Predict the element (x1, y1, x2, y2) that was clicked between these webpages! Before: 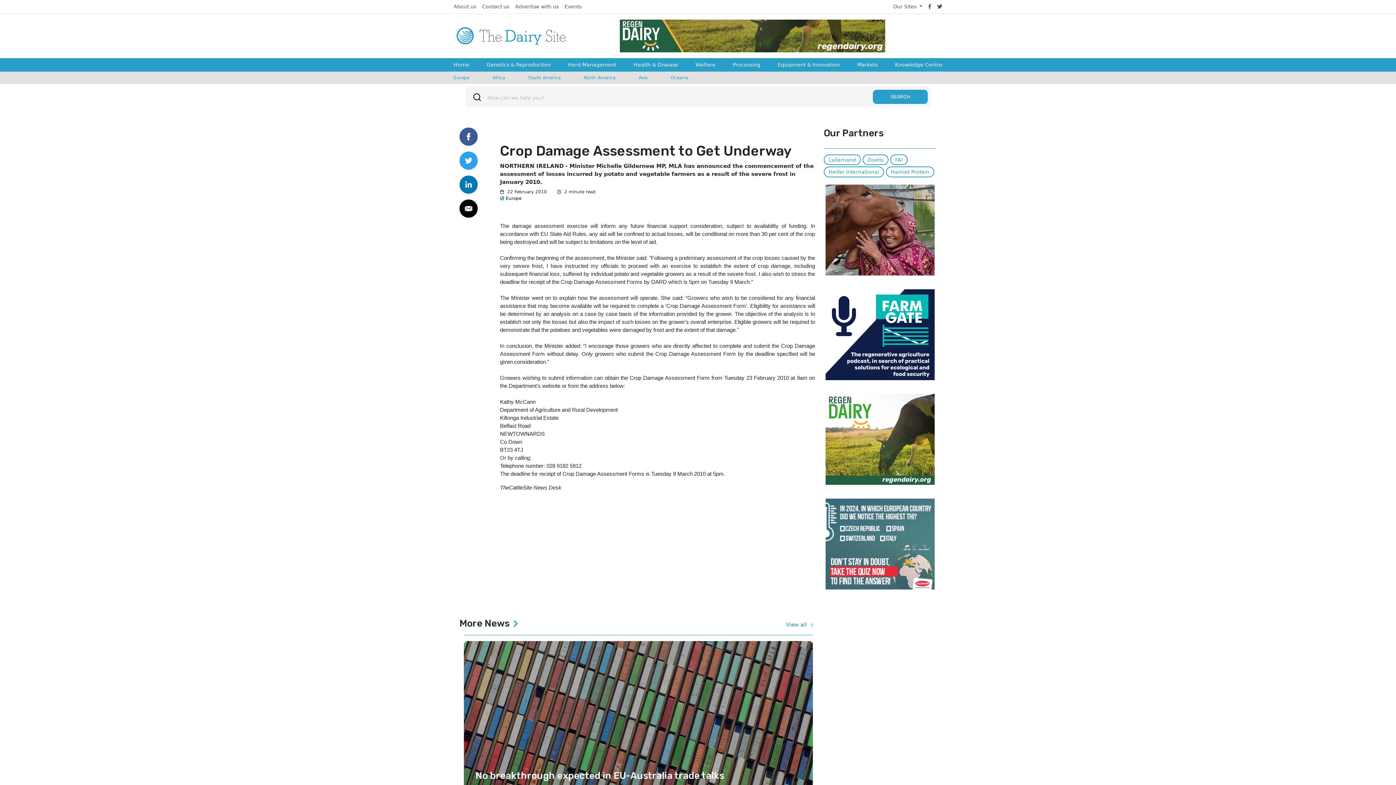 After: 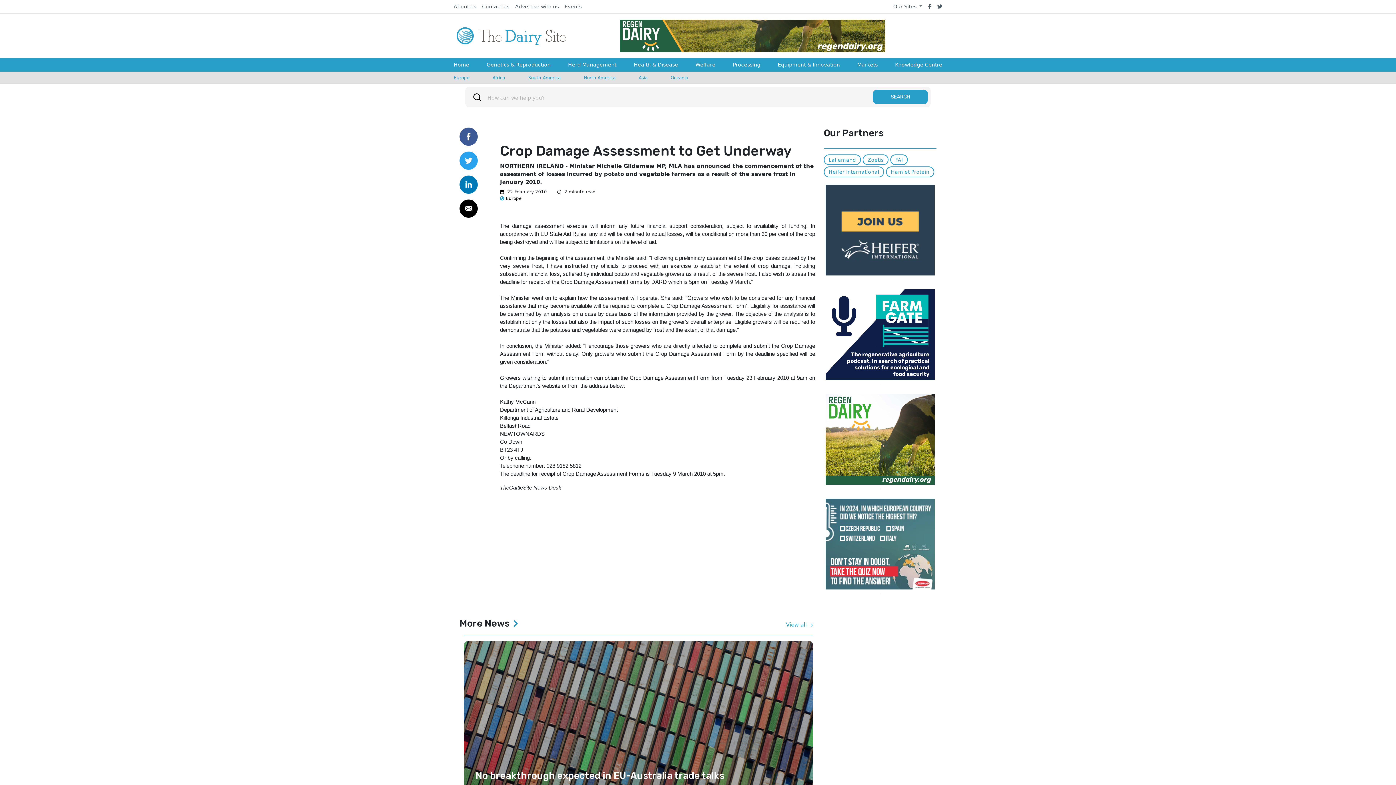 Action: bbox: (459, 133, 477, 139)